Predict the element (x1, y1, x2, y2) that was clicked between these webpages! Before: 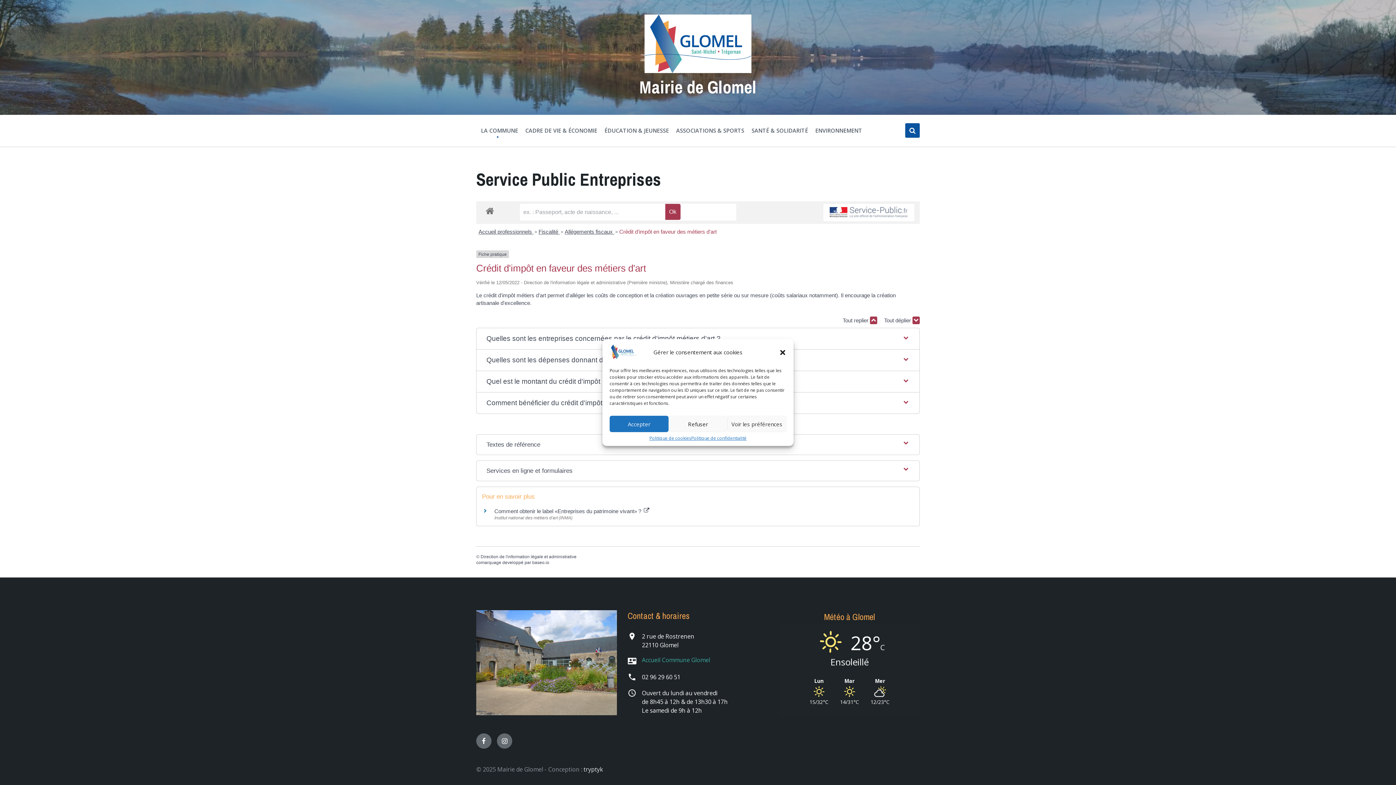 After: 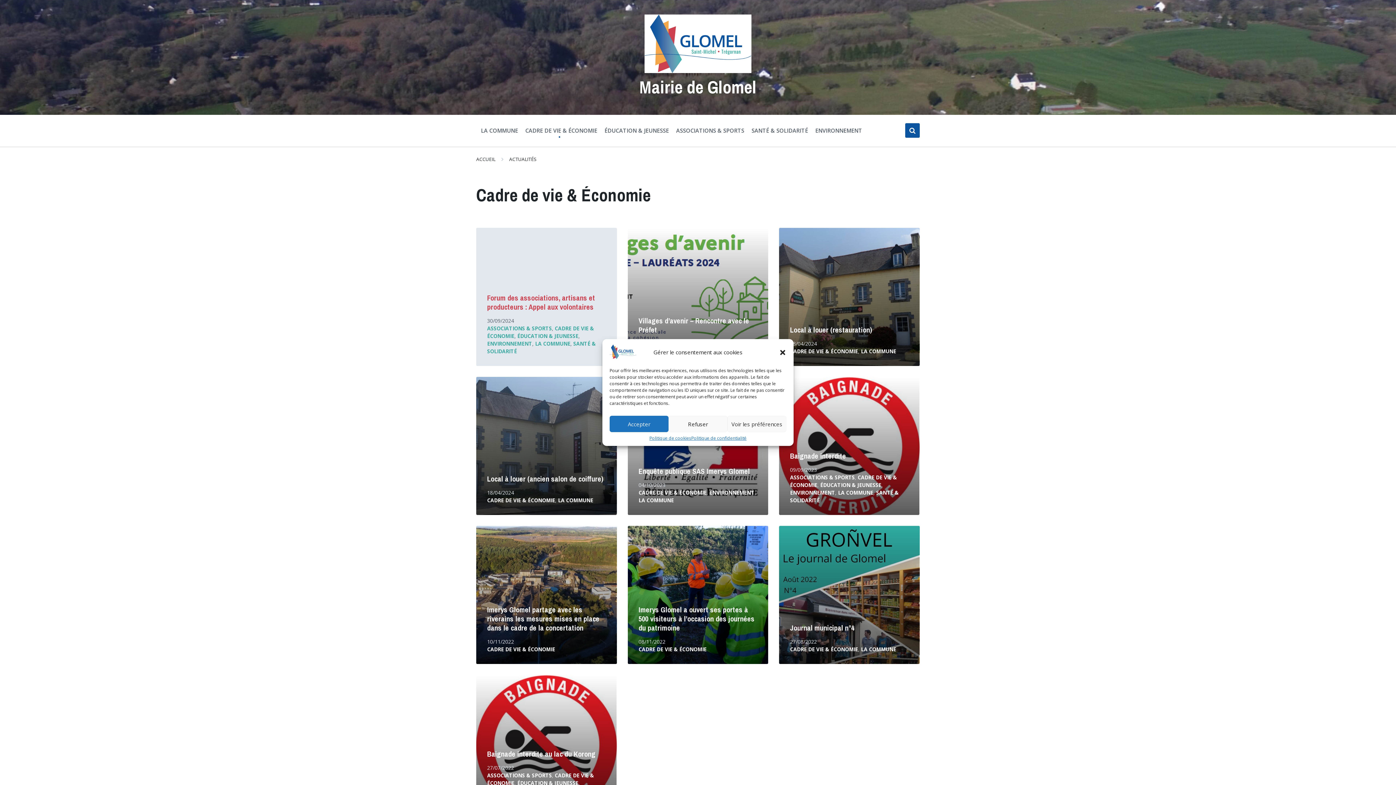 Action: label: CADRE DE VIE & ÉCONOMIE bbox: (521, 122, 597, 137)